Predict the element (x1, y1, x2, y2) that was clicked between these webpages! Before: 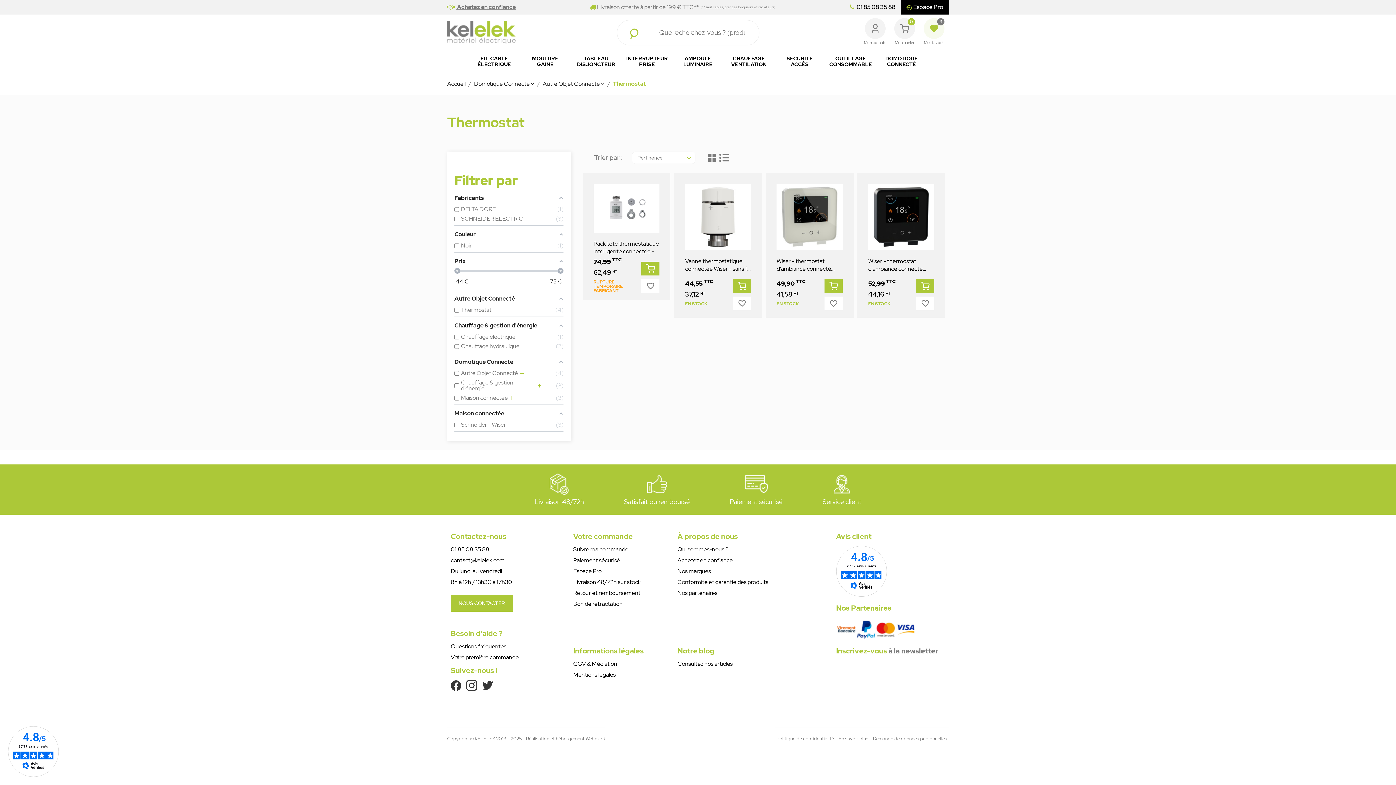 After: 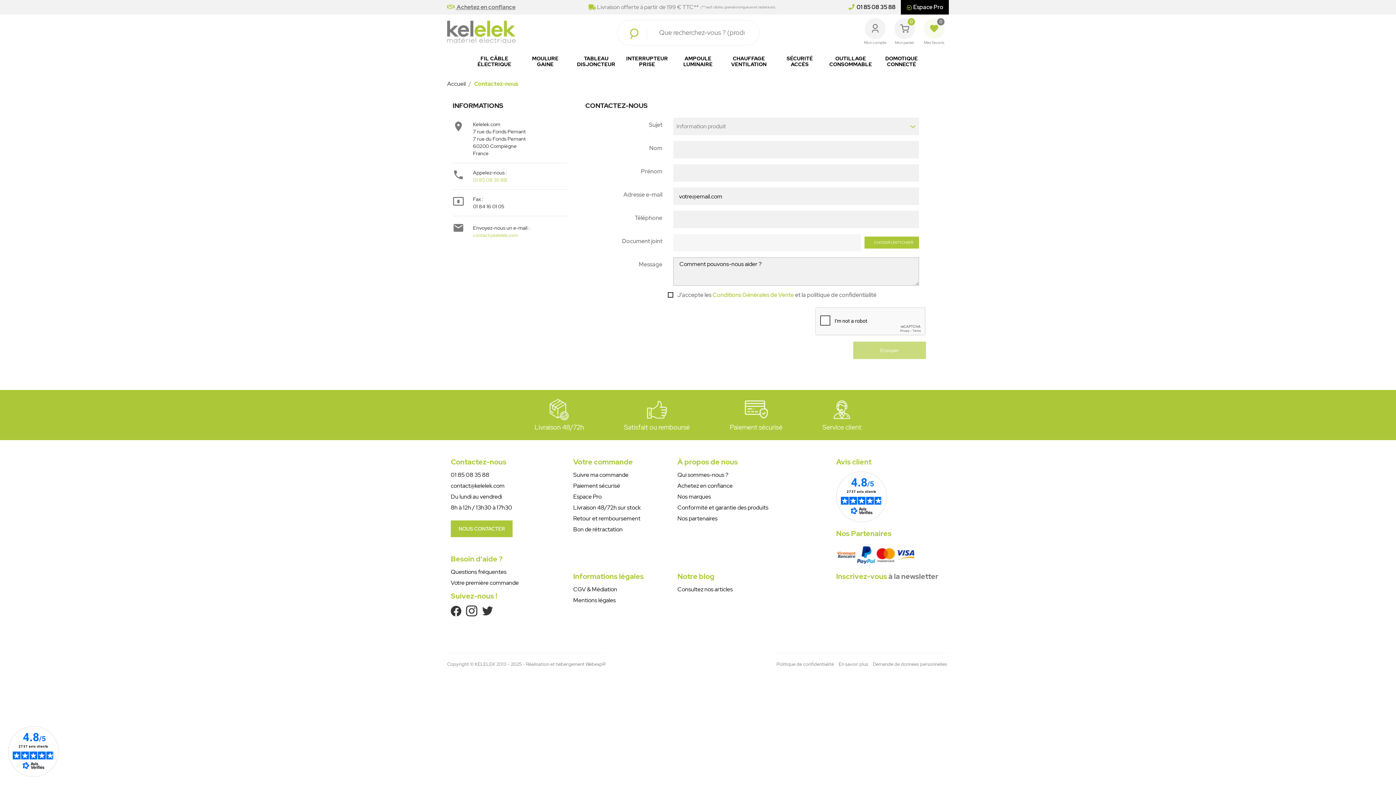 Action: bbox: (450, 595, 512, 612) label: NOUS CONTACTER